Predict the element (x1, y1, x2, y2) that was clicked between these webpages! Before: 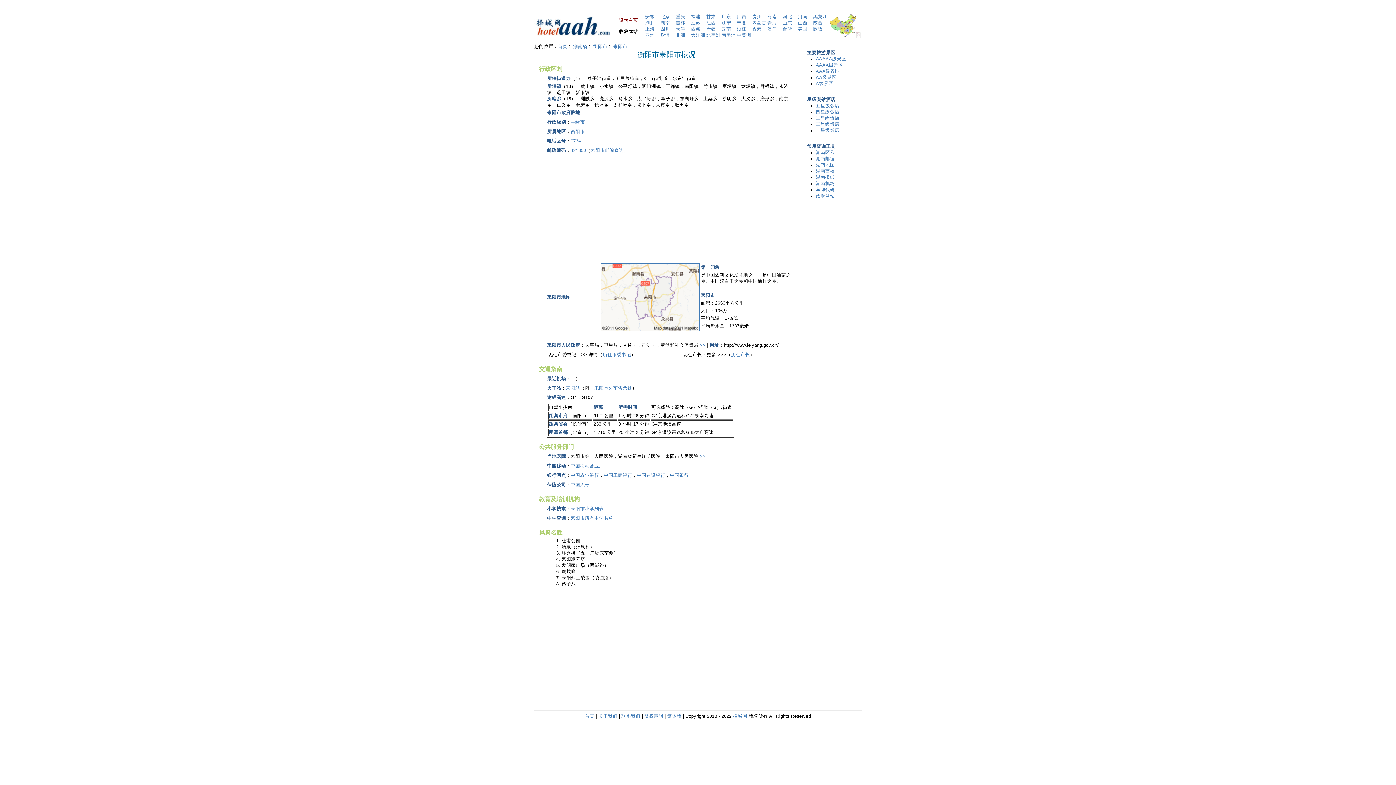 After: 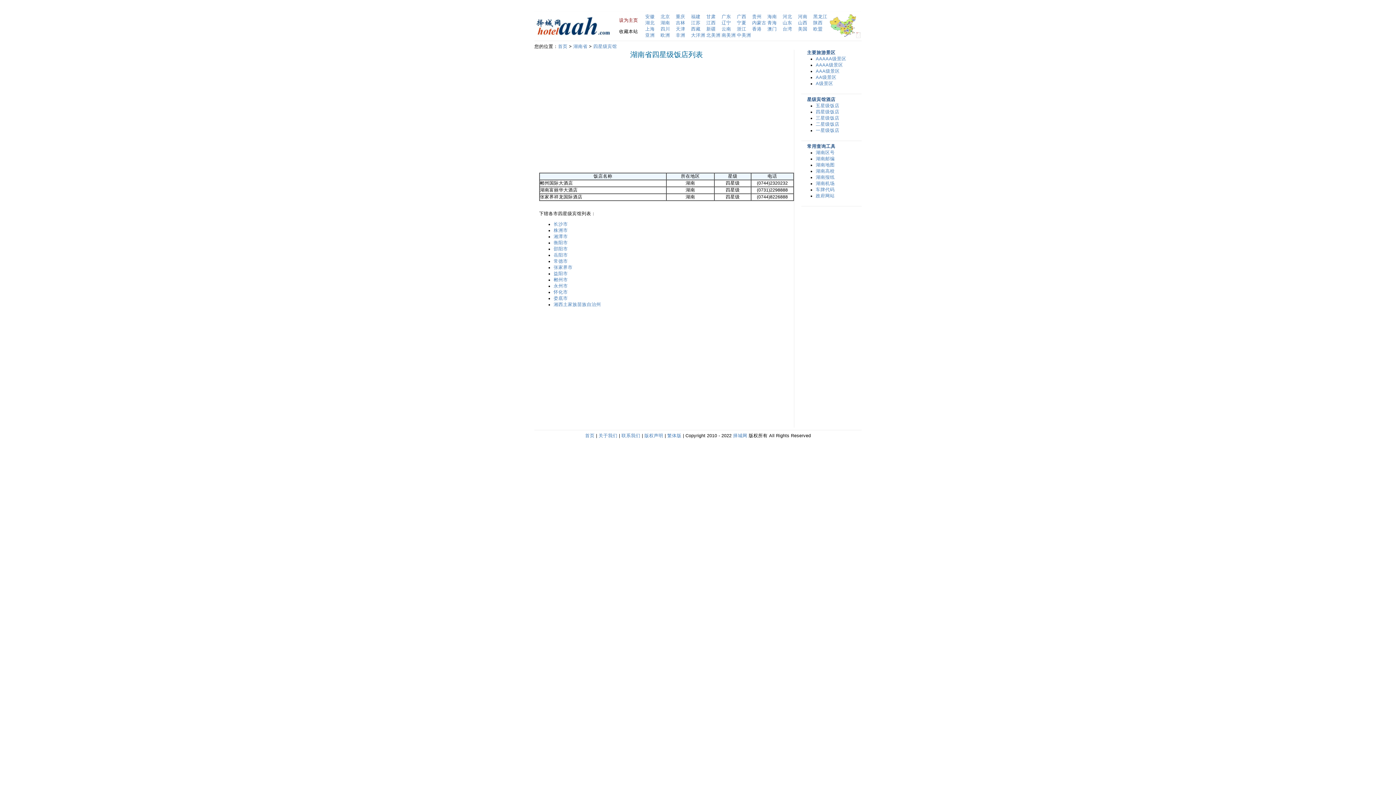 Action: label: 四星级饭店 bbox: (816, 109, 839, 114)